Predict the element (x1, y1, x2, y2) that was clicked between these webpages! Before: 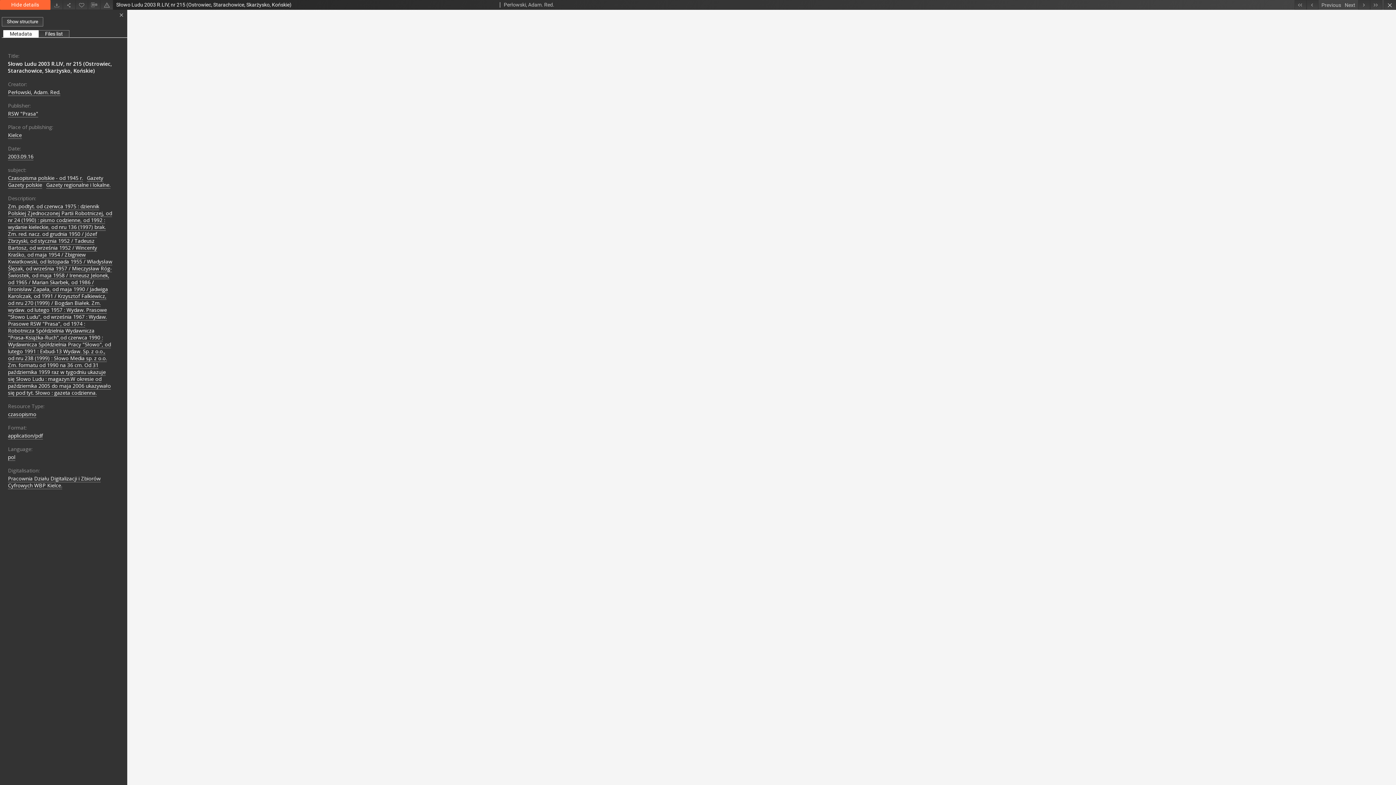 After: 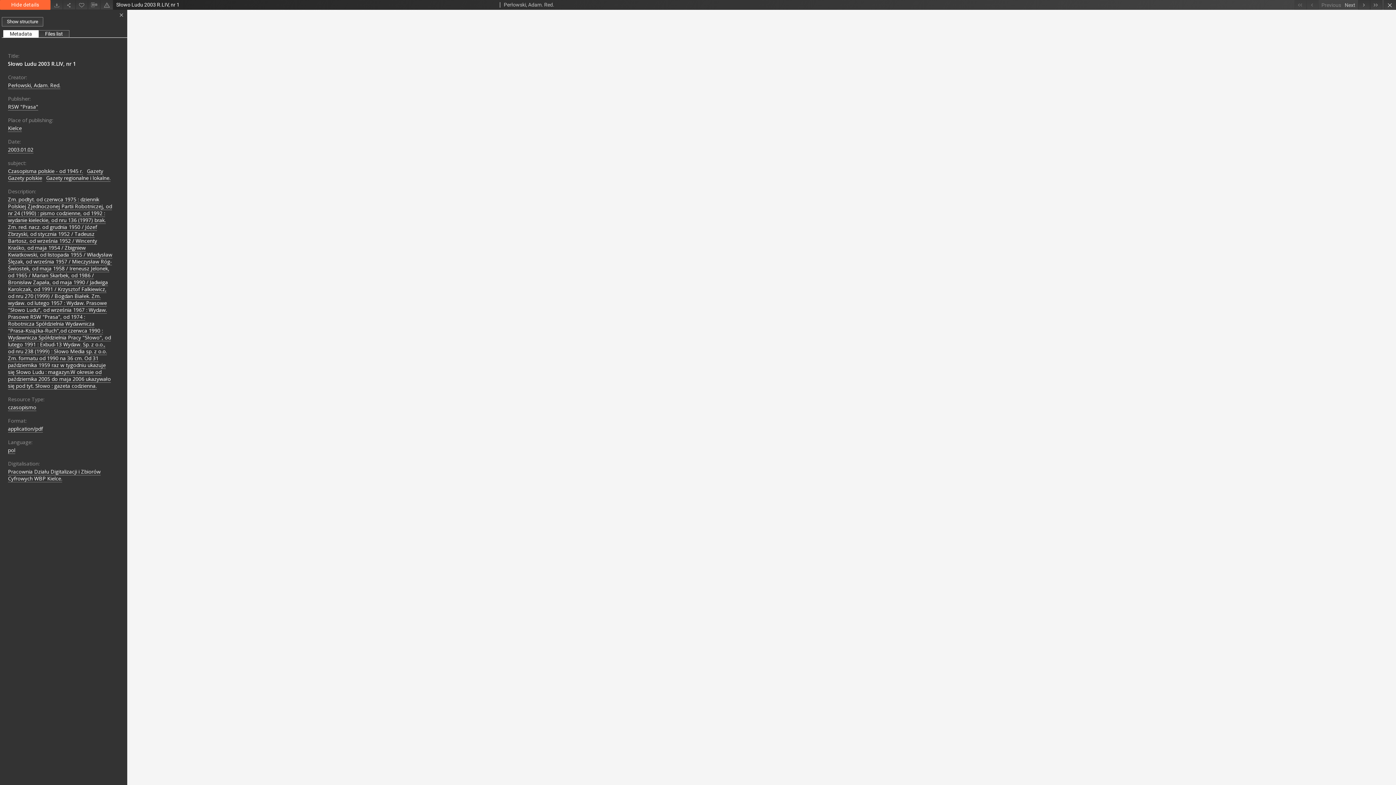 Action: bbox: (1294, 0, 1306, 9)